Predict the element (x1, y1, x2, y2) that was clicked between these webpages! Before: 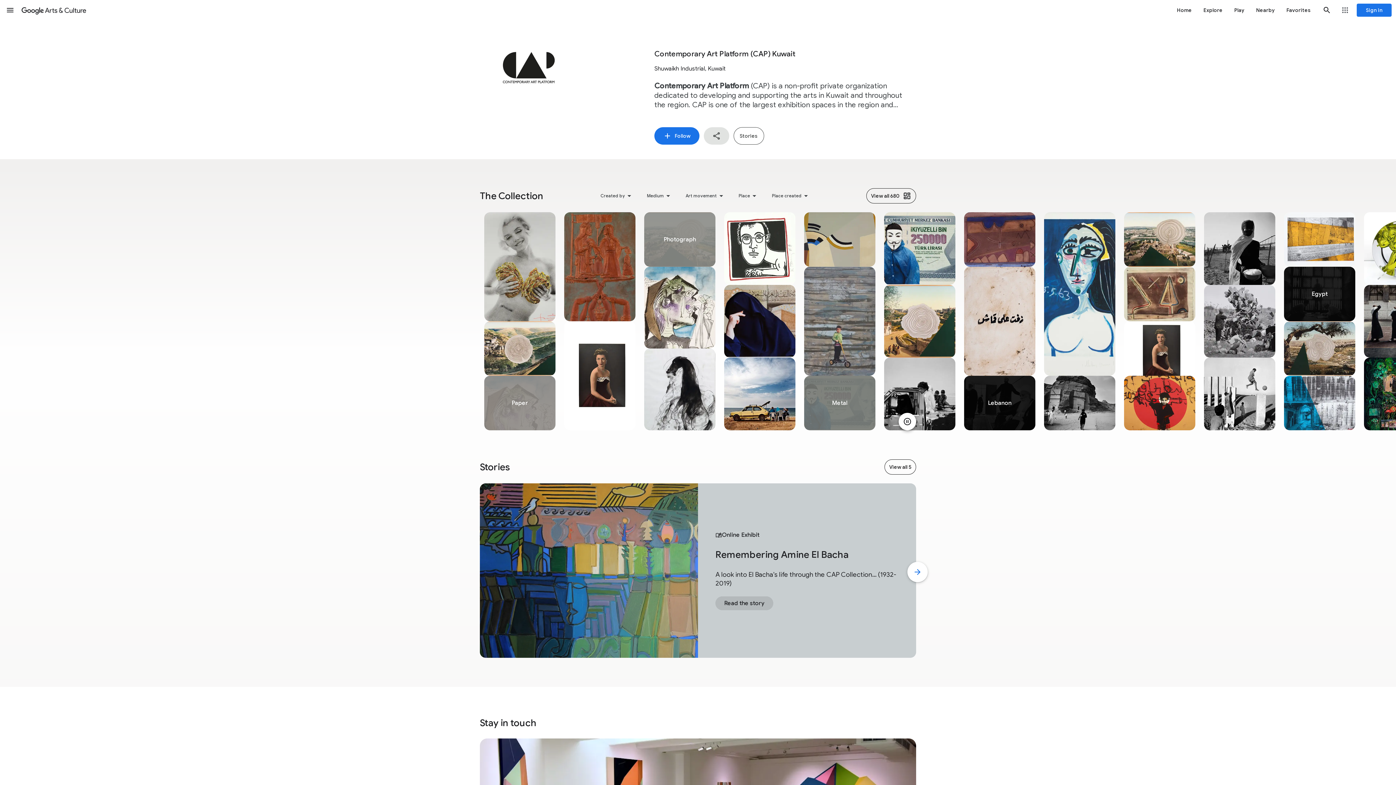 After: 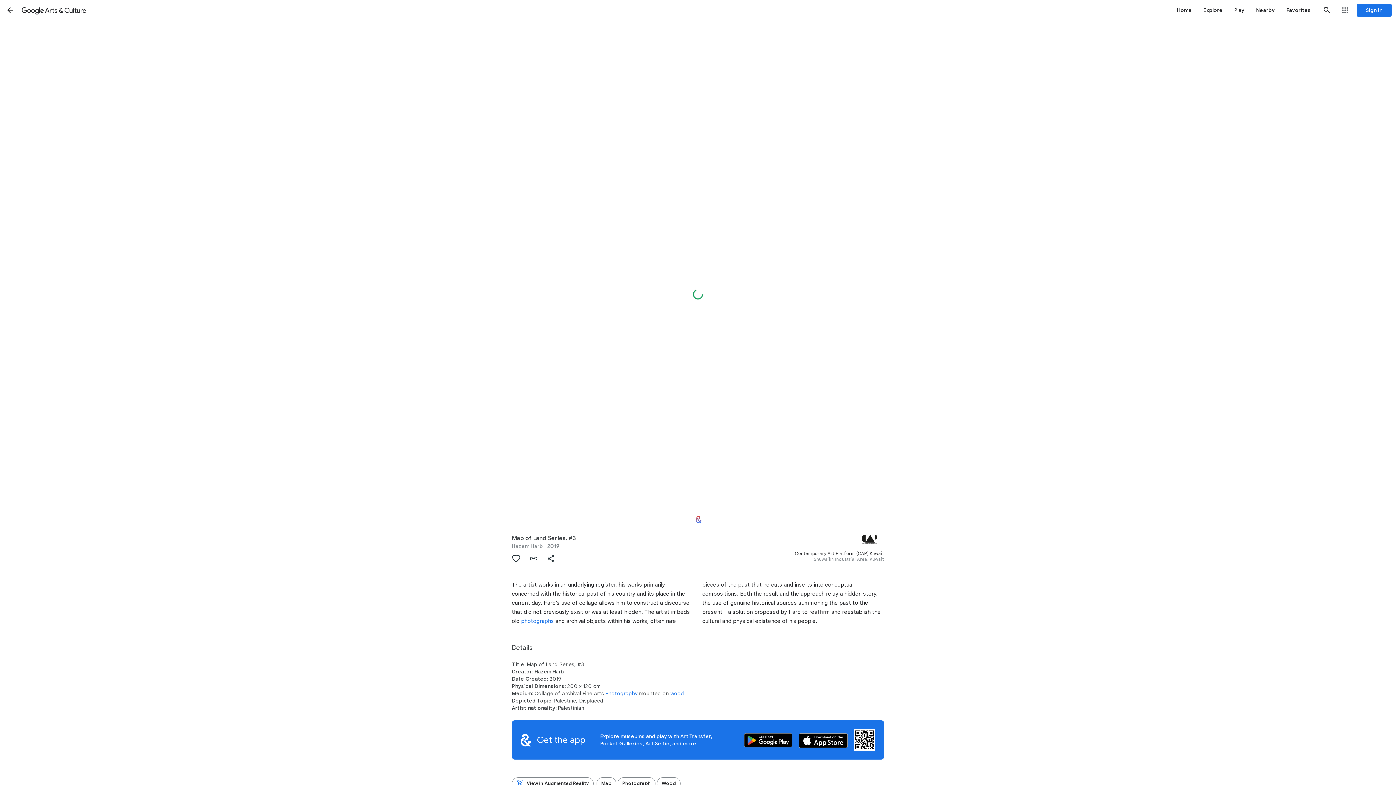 Action: bbox: (884, 285, 955, 357)